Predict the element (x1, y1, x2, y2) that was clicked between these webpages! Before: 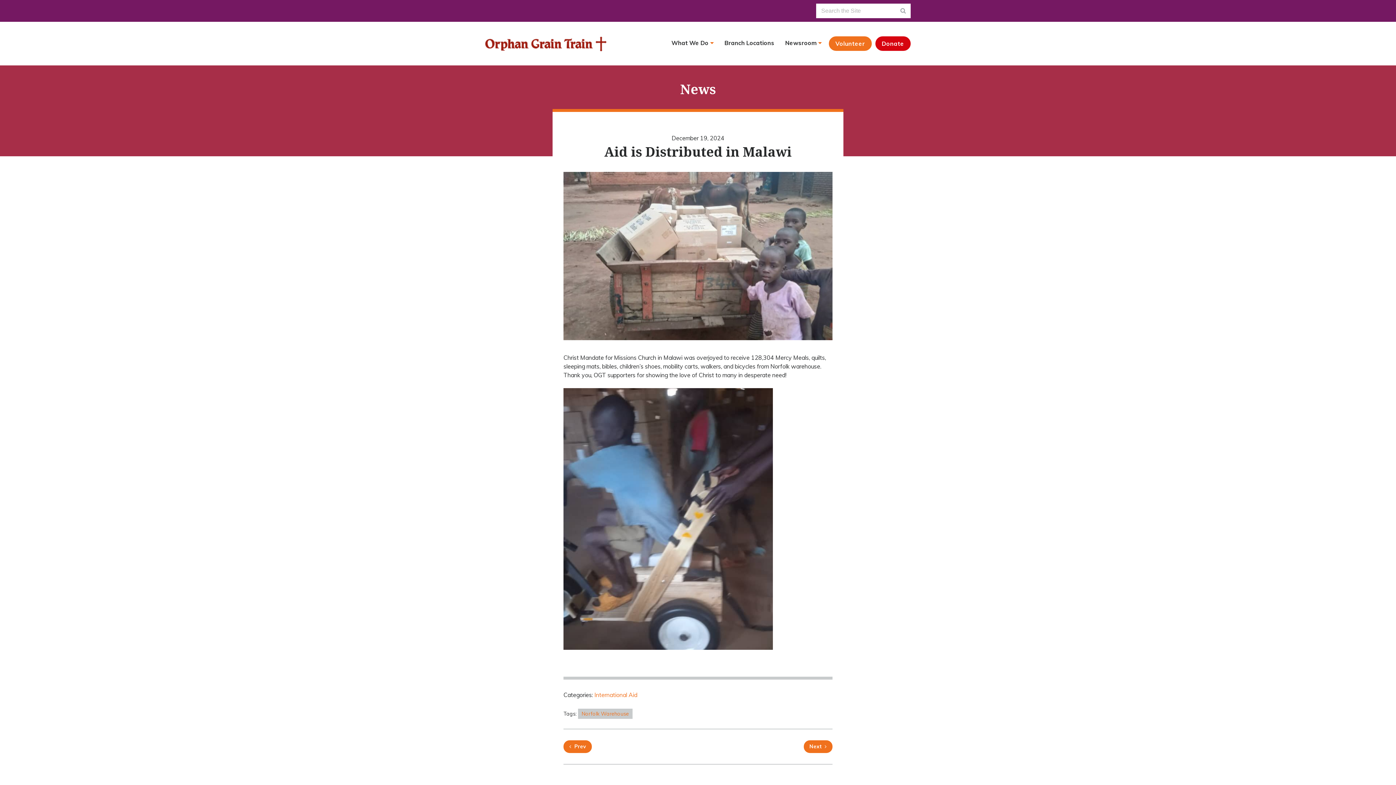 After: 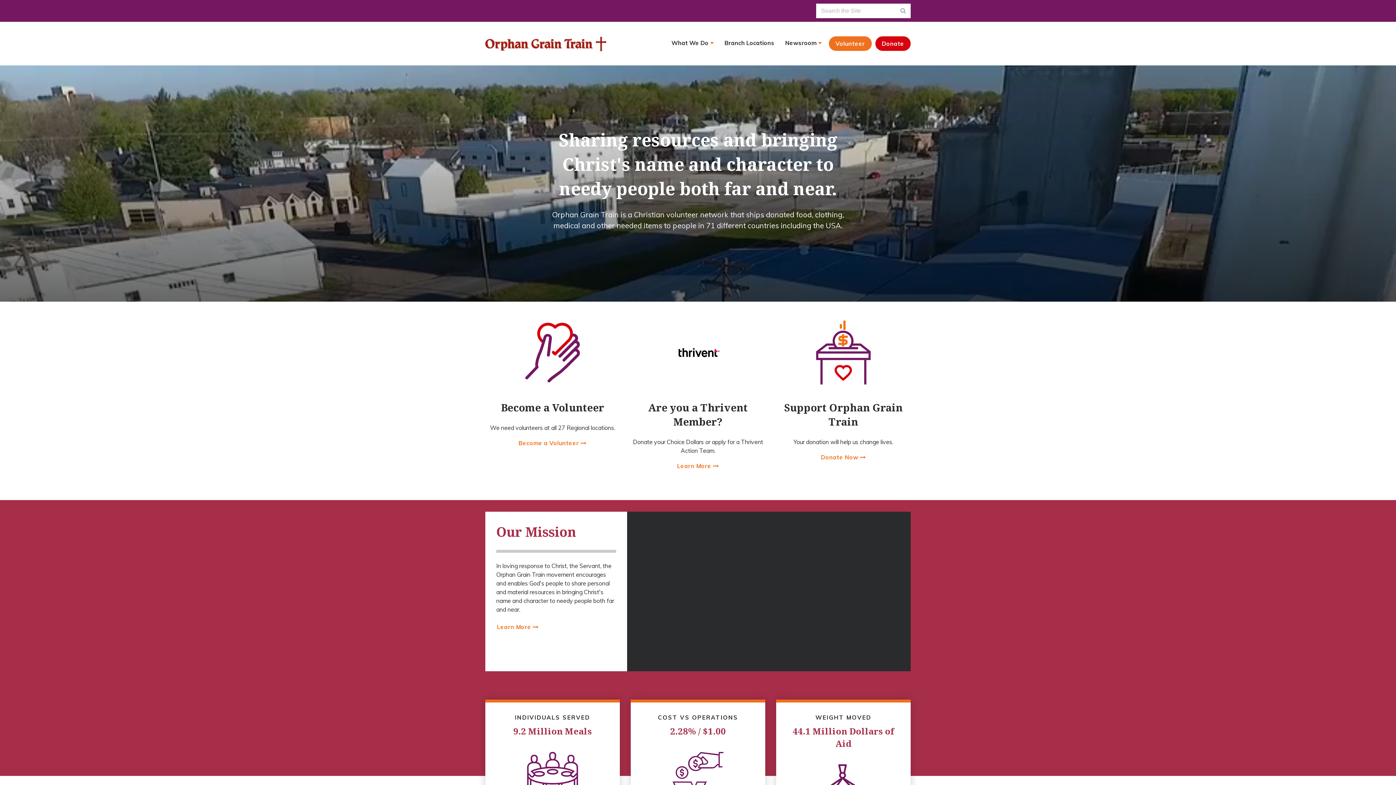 Action: bbox: (485, 38, 606, 57)